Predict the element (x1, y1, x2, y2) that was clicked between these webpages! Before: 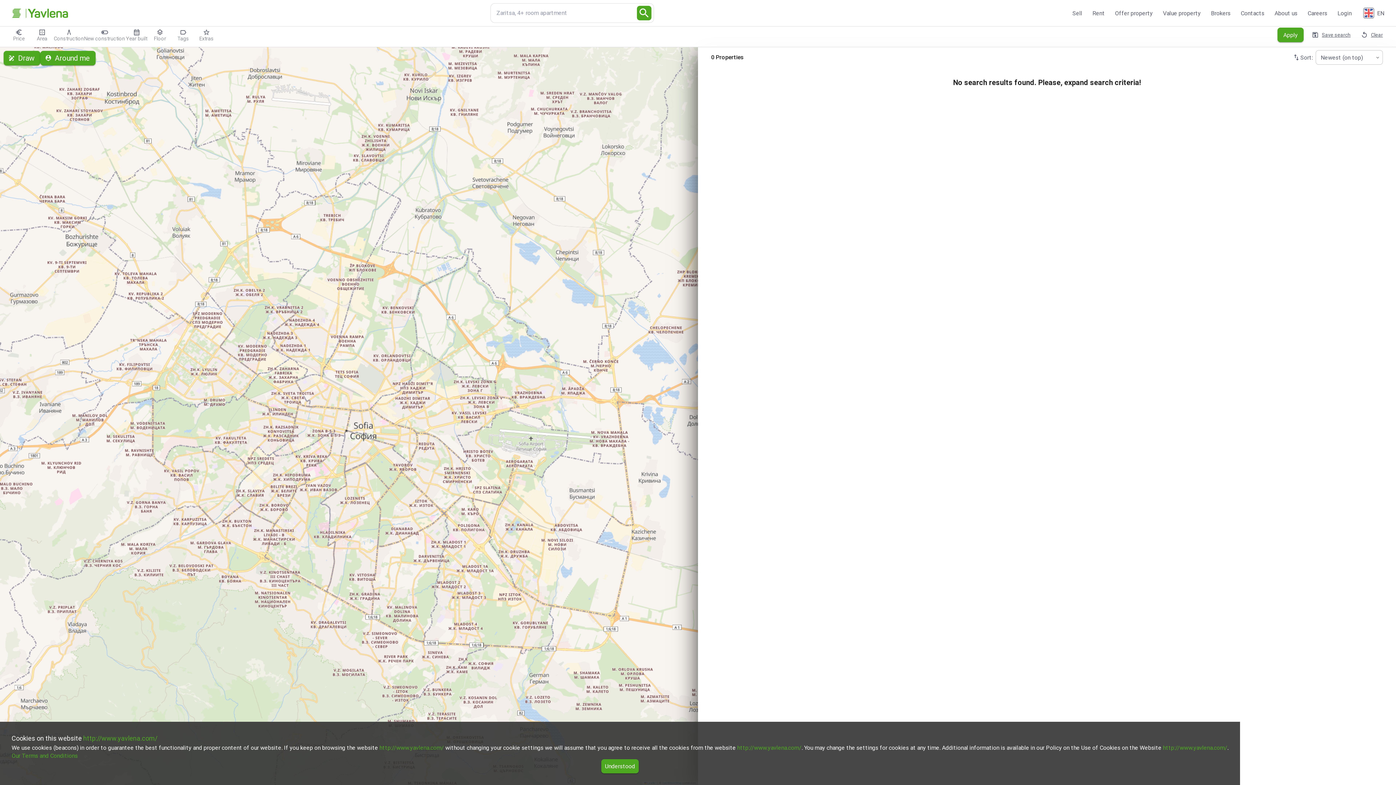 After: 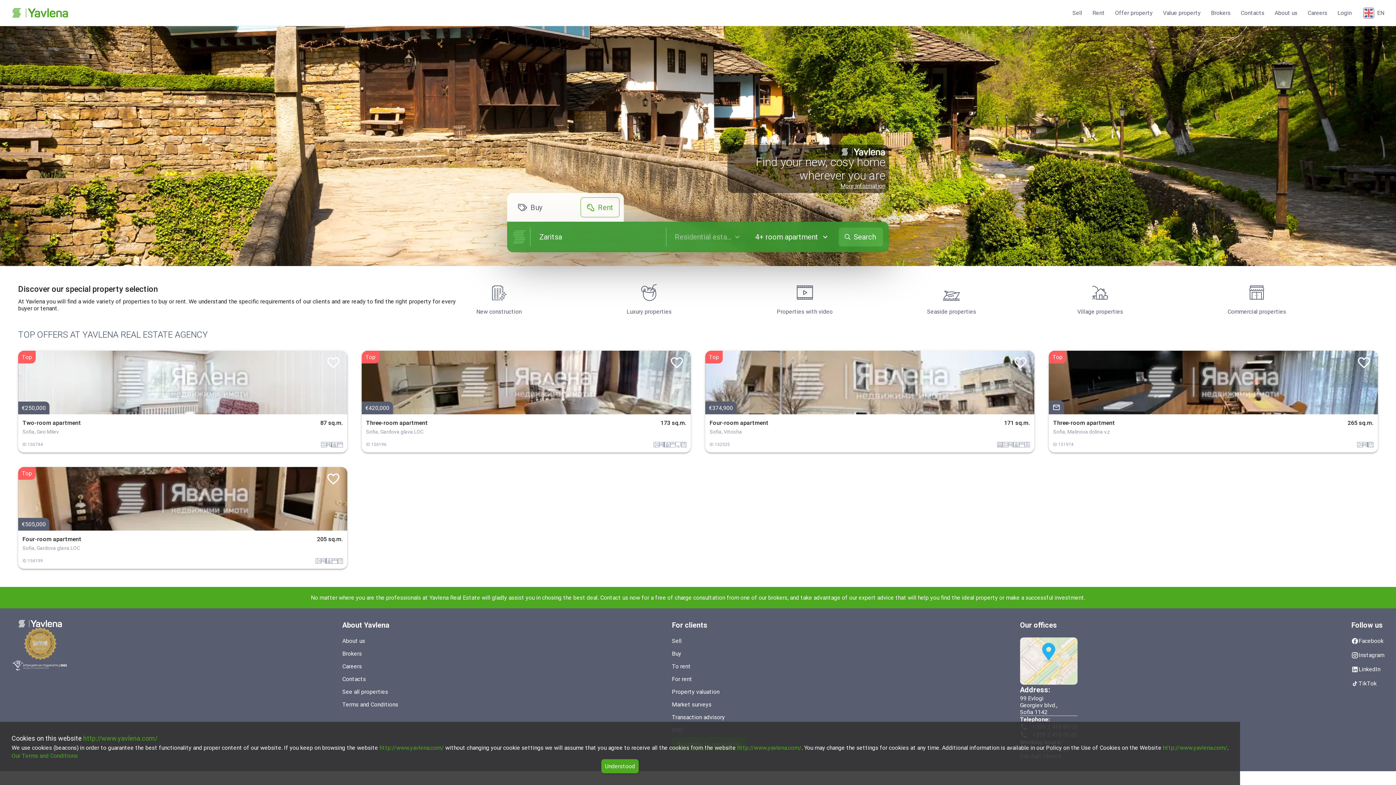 Action: bbox: (8, 5, 72, 20)